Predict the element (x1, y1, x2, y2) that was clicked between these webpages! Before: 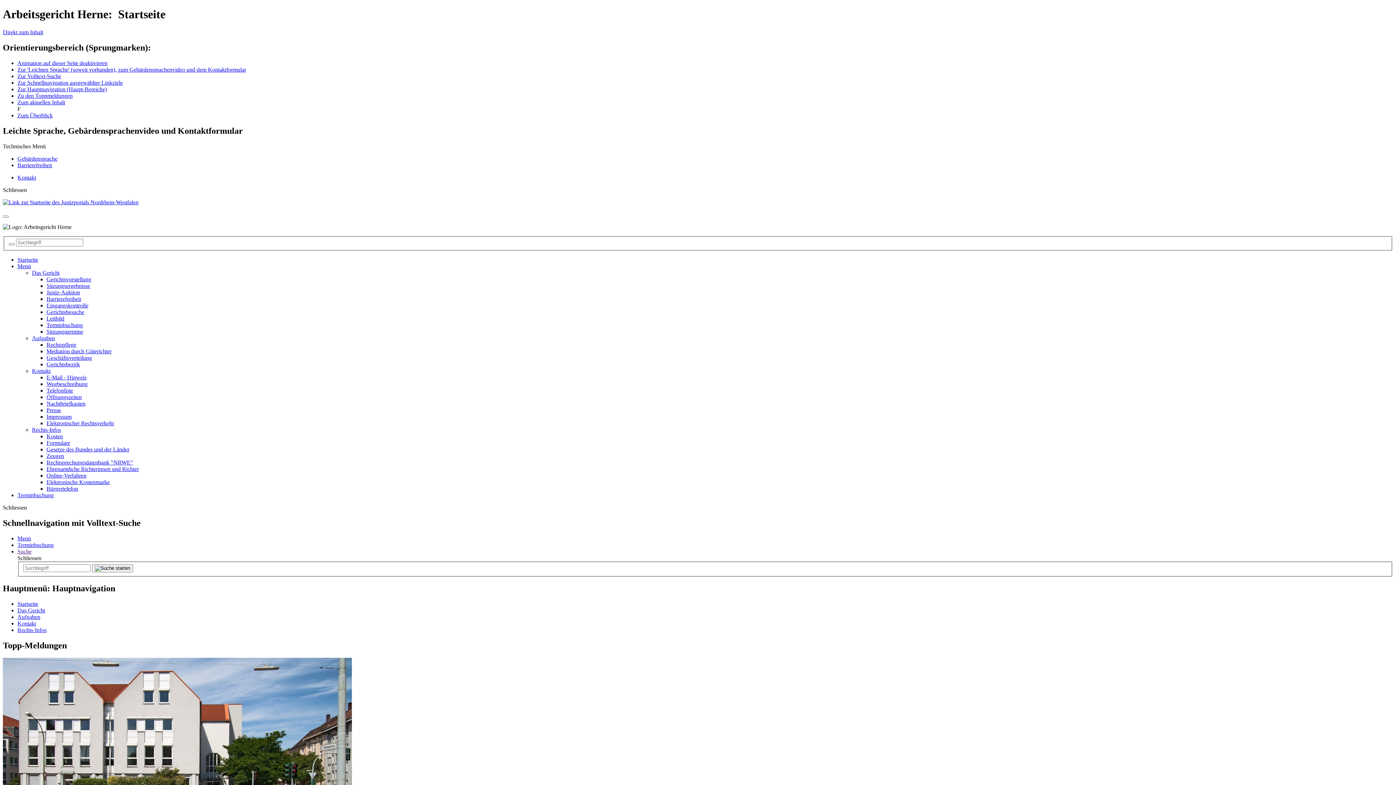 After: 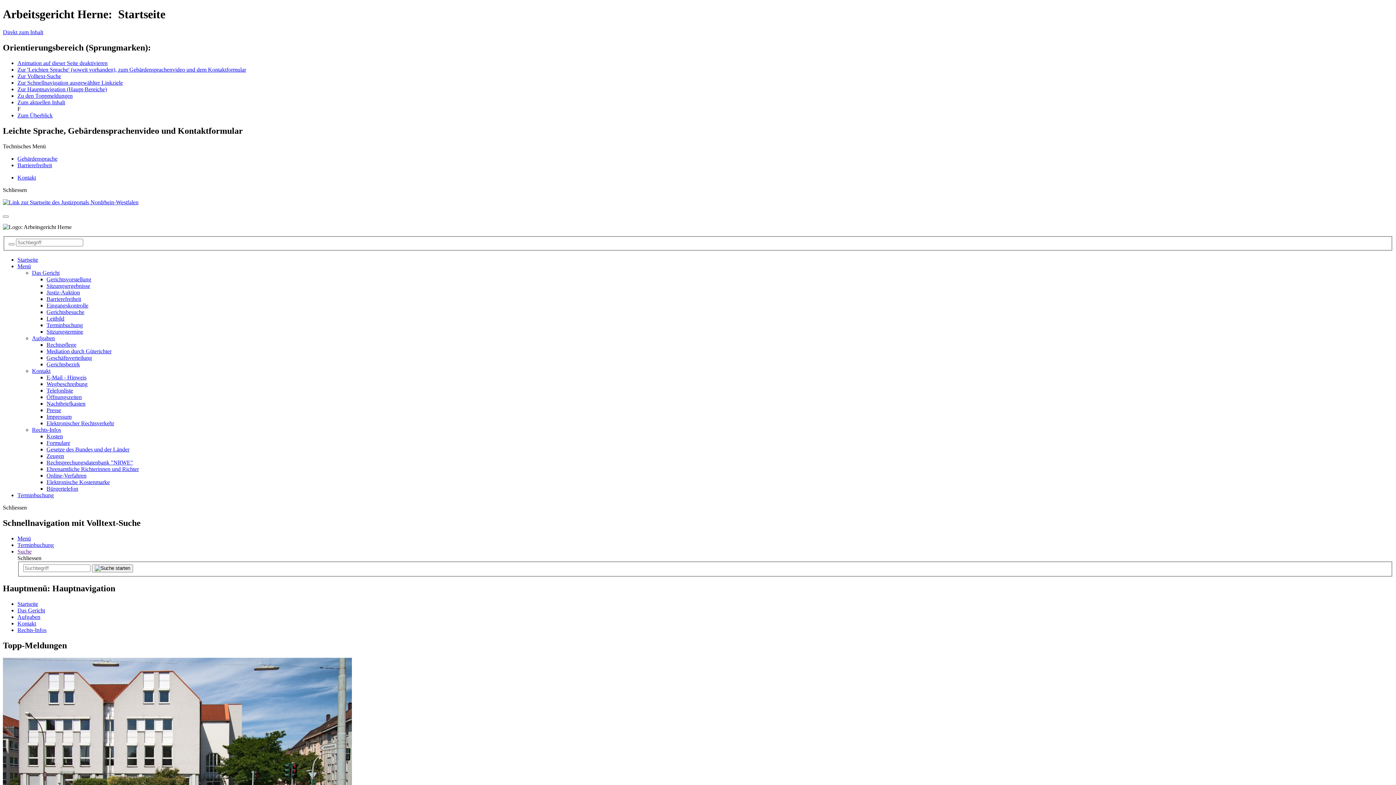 Action: bbox: (17, 555, 41, 561) label: Schliessen